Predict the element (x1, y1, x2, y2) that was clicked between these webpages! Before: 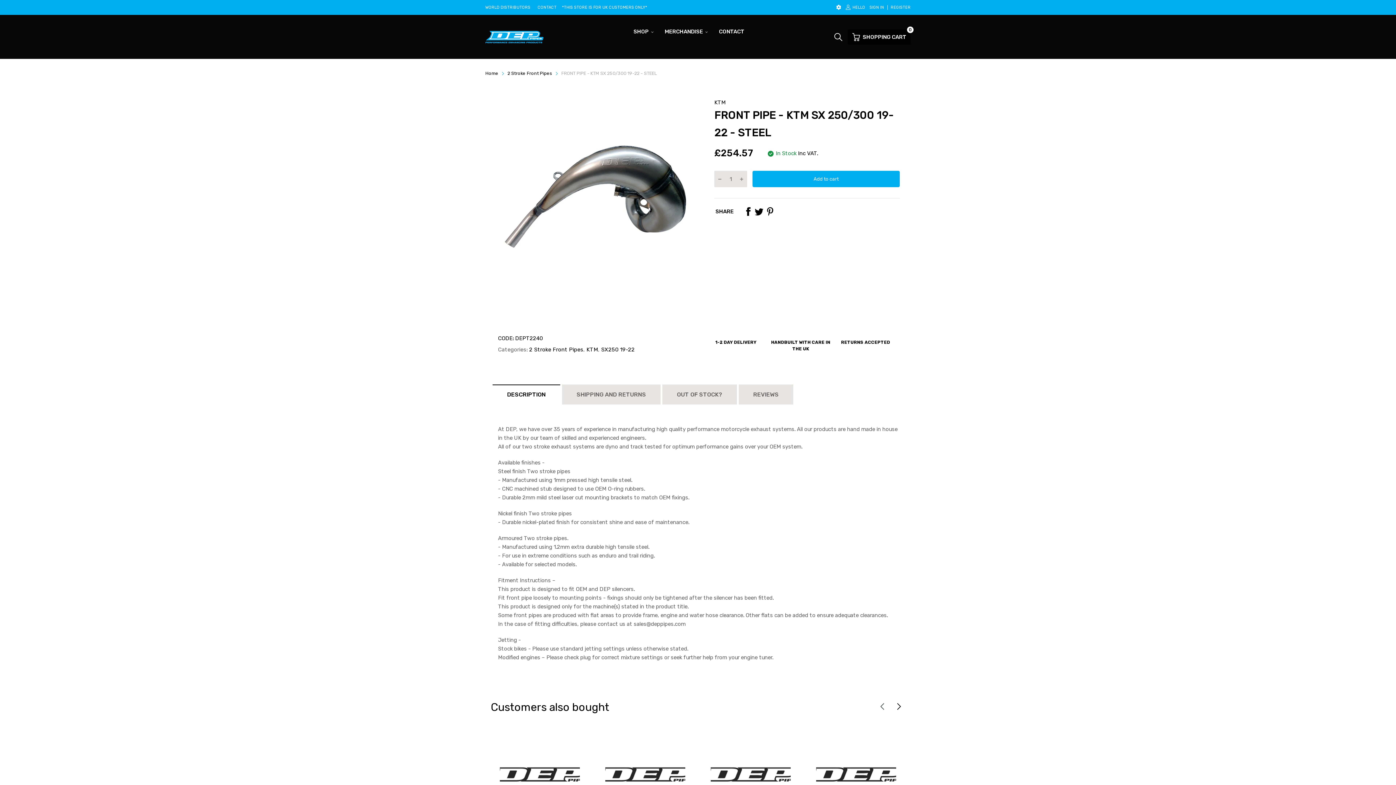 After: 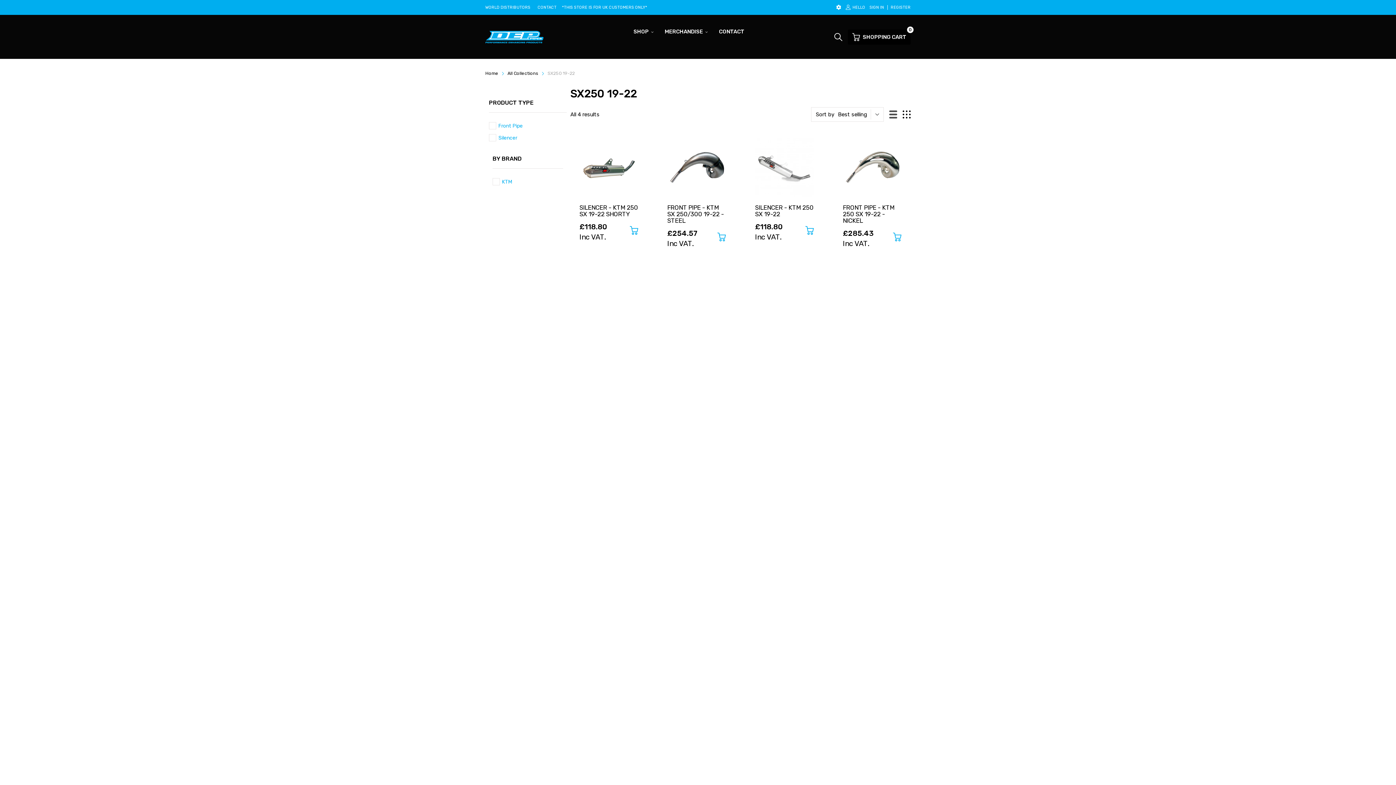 Action: bbox: (599, 346, 634, 353) label:  SX250 19-22